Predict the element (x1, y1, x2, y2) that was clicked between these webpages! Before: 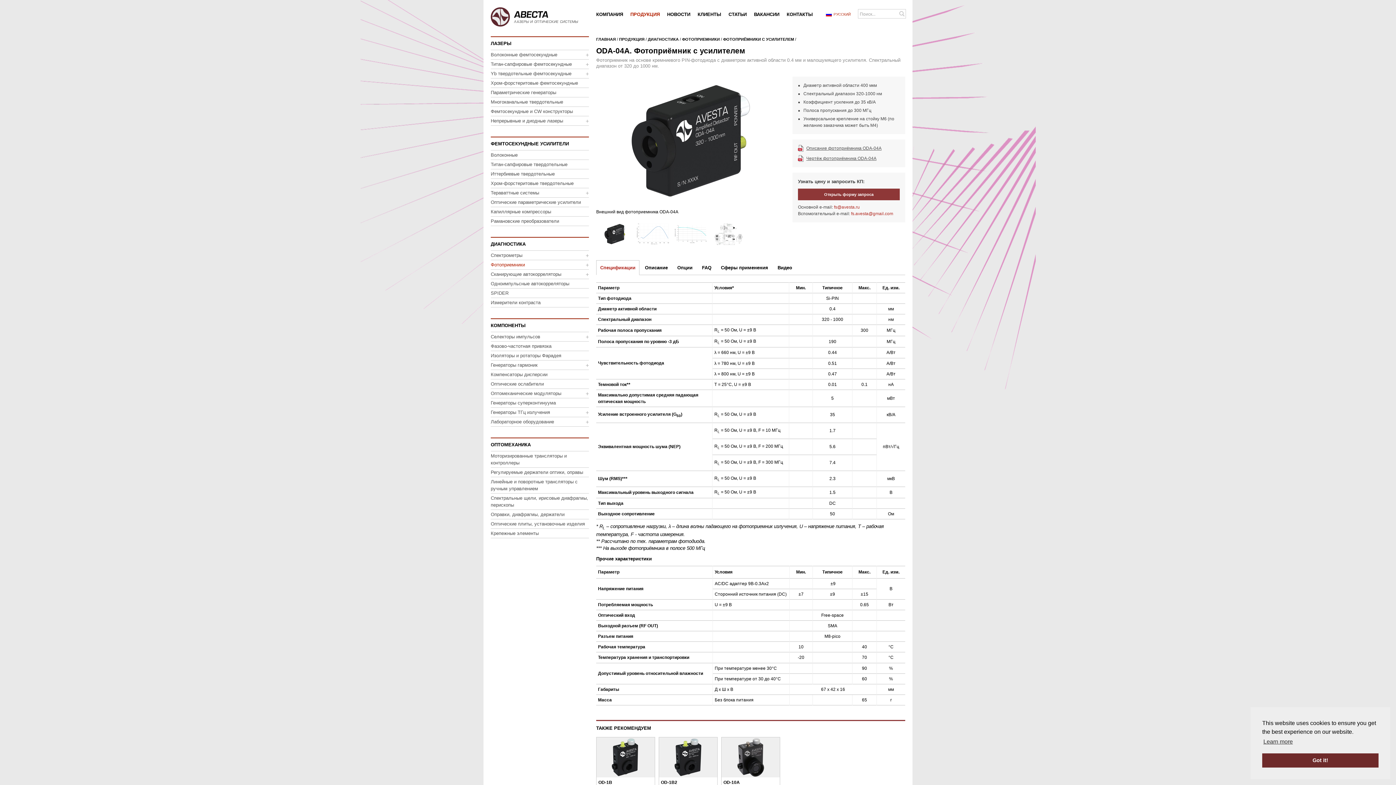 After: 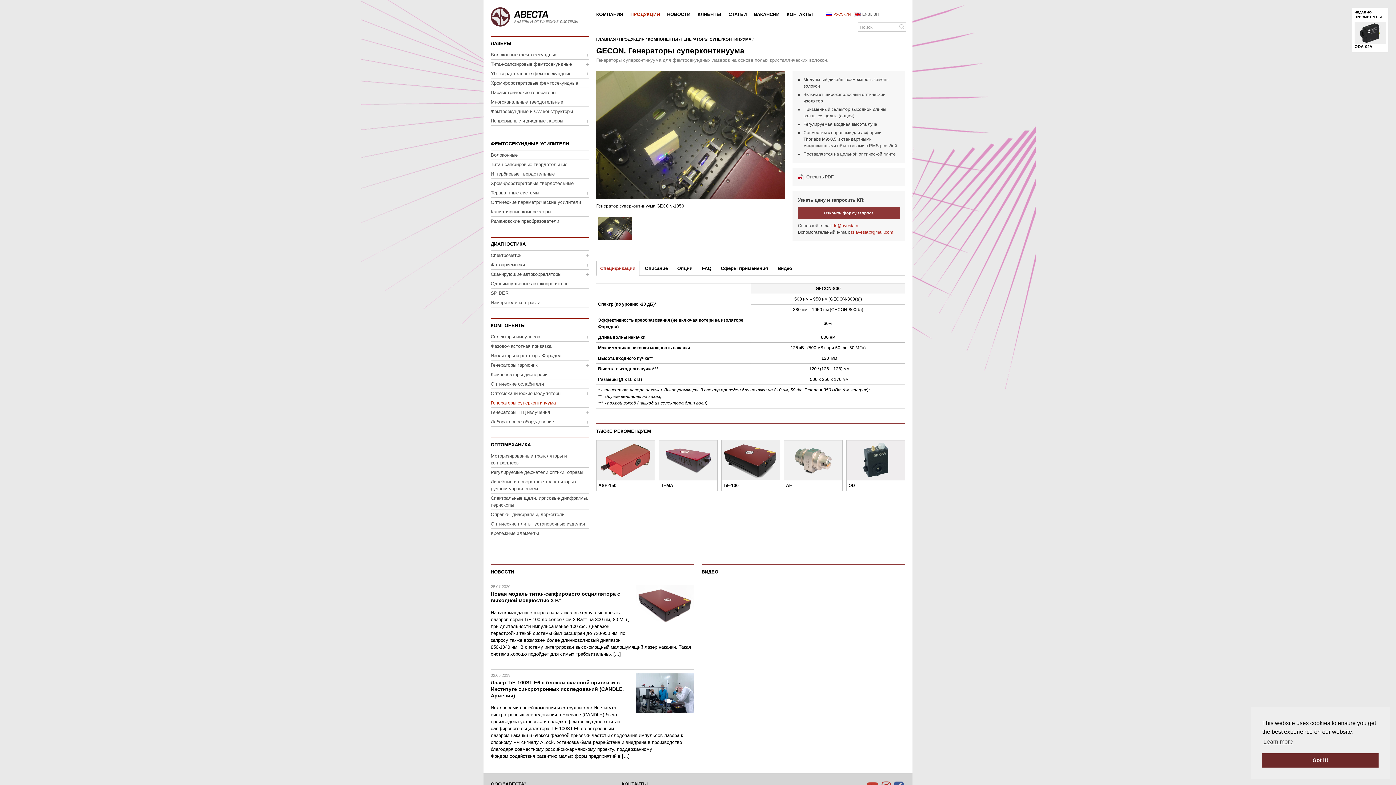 Action: bbox: (490, 398, 589, 407) label: Генераторы суперконтинуума